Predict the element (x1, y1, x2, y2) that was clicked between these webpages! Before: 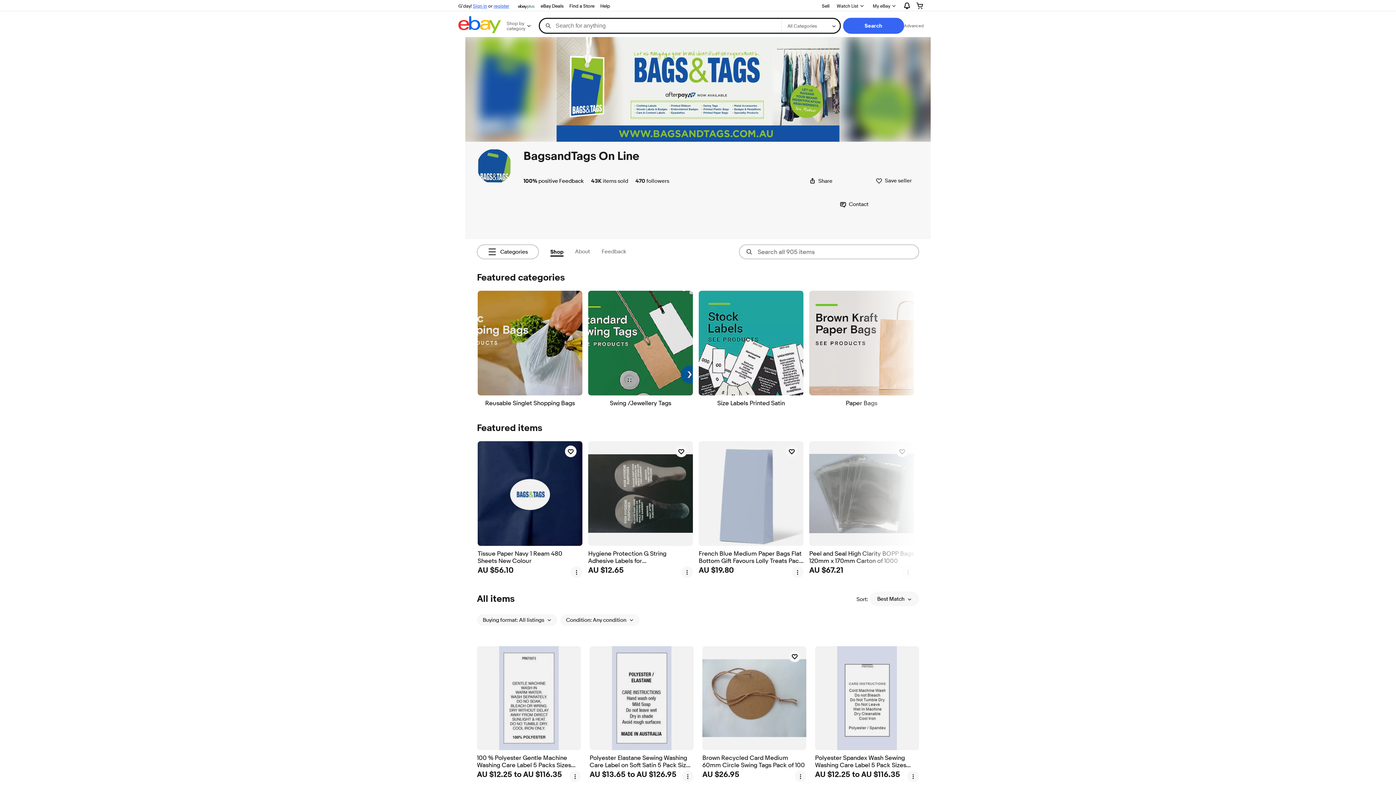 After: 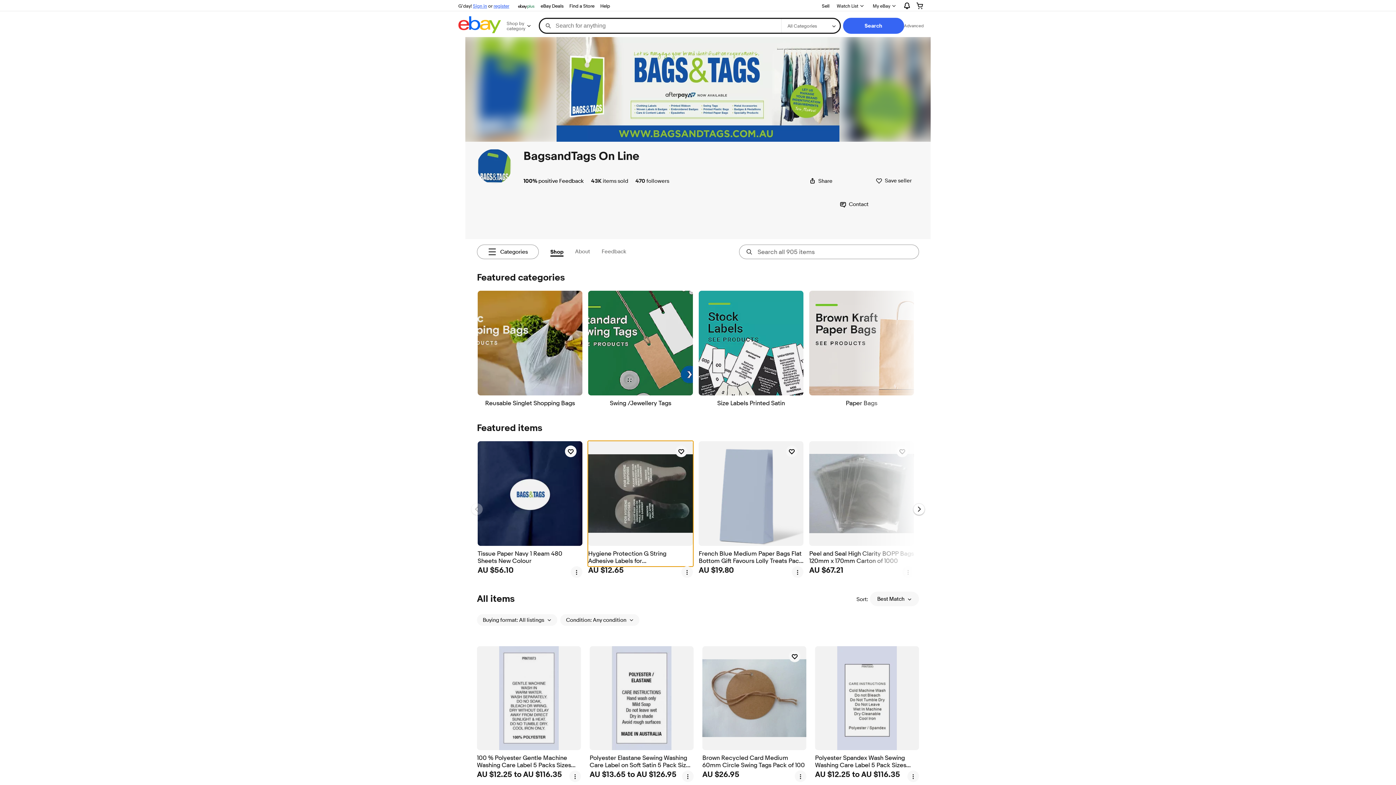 Action: label: Hygiene Protection G String Adhesive Labels for Swimwear/Underwear, Pack of 50 bbox: (588, 441, 693, 566)